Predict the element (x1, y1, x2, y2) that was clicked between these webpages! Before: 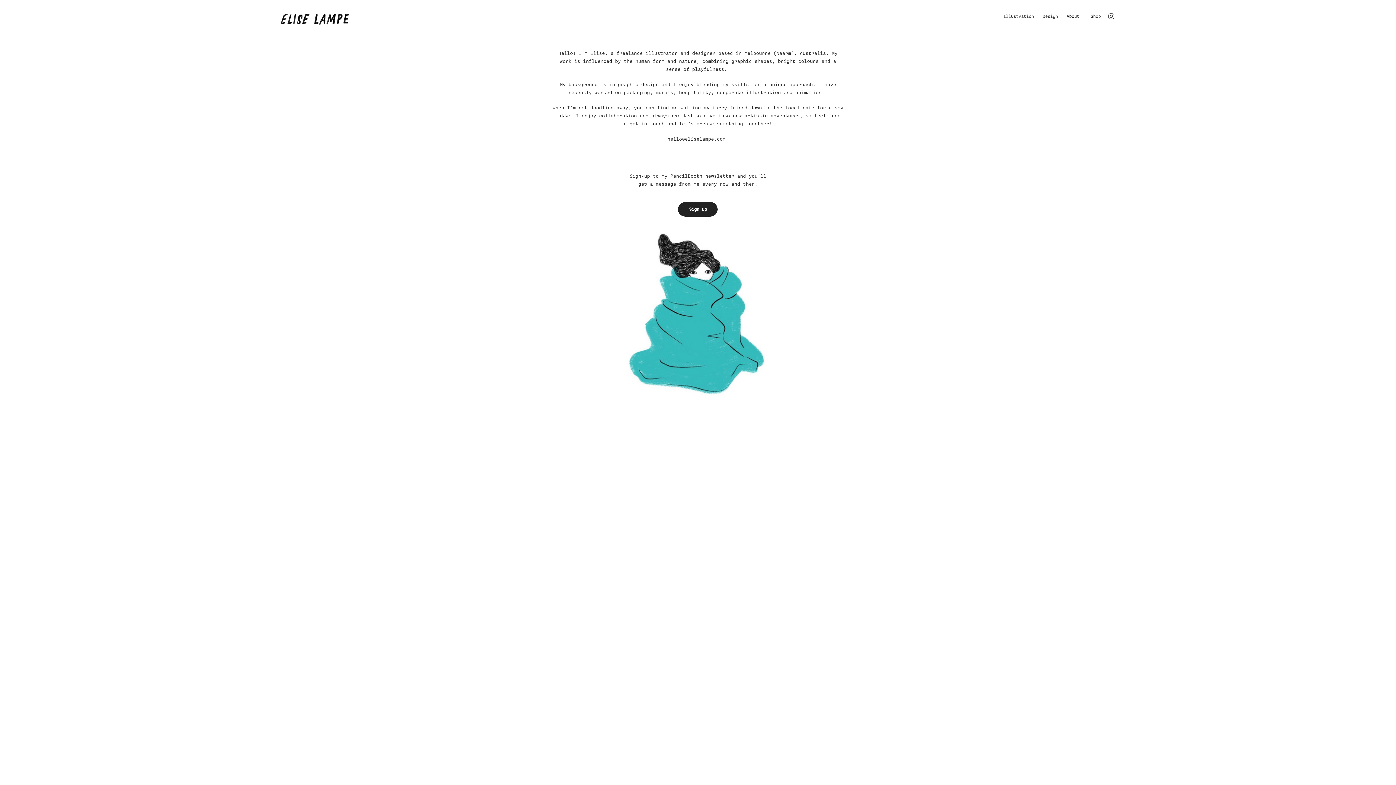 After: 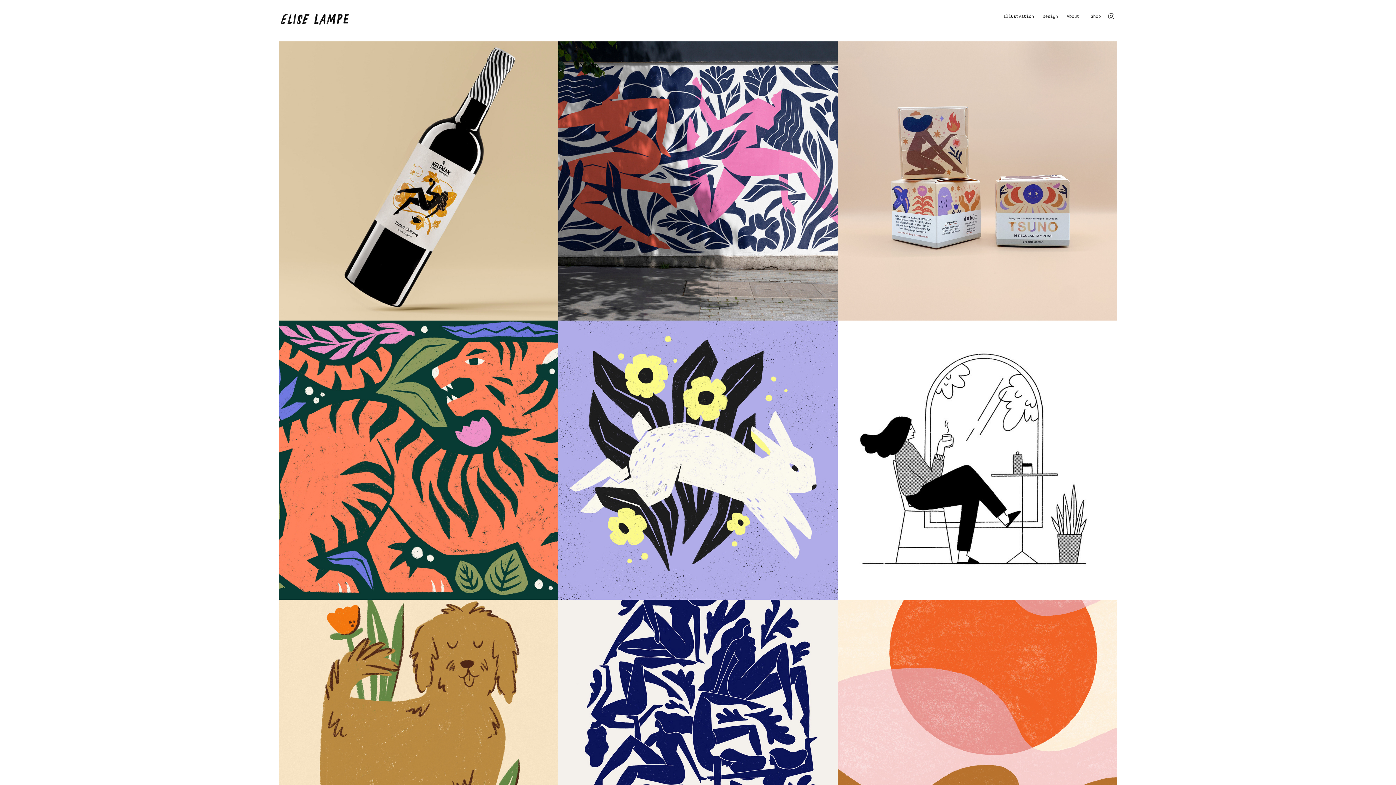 Action: bbox: (279, 12, 352, 25)